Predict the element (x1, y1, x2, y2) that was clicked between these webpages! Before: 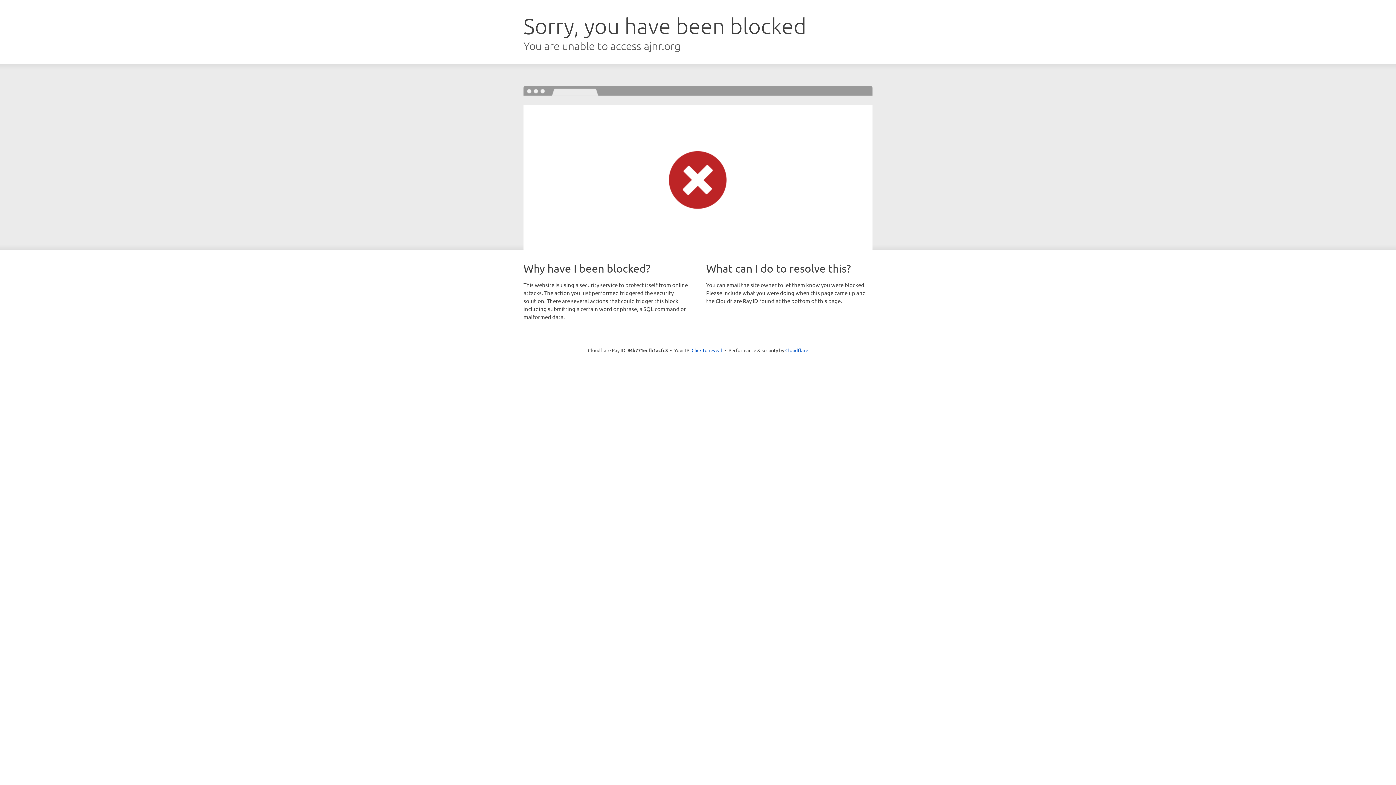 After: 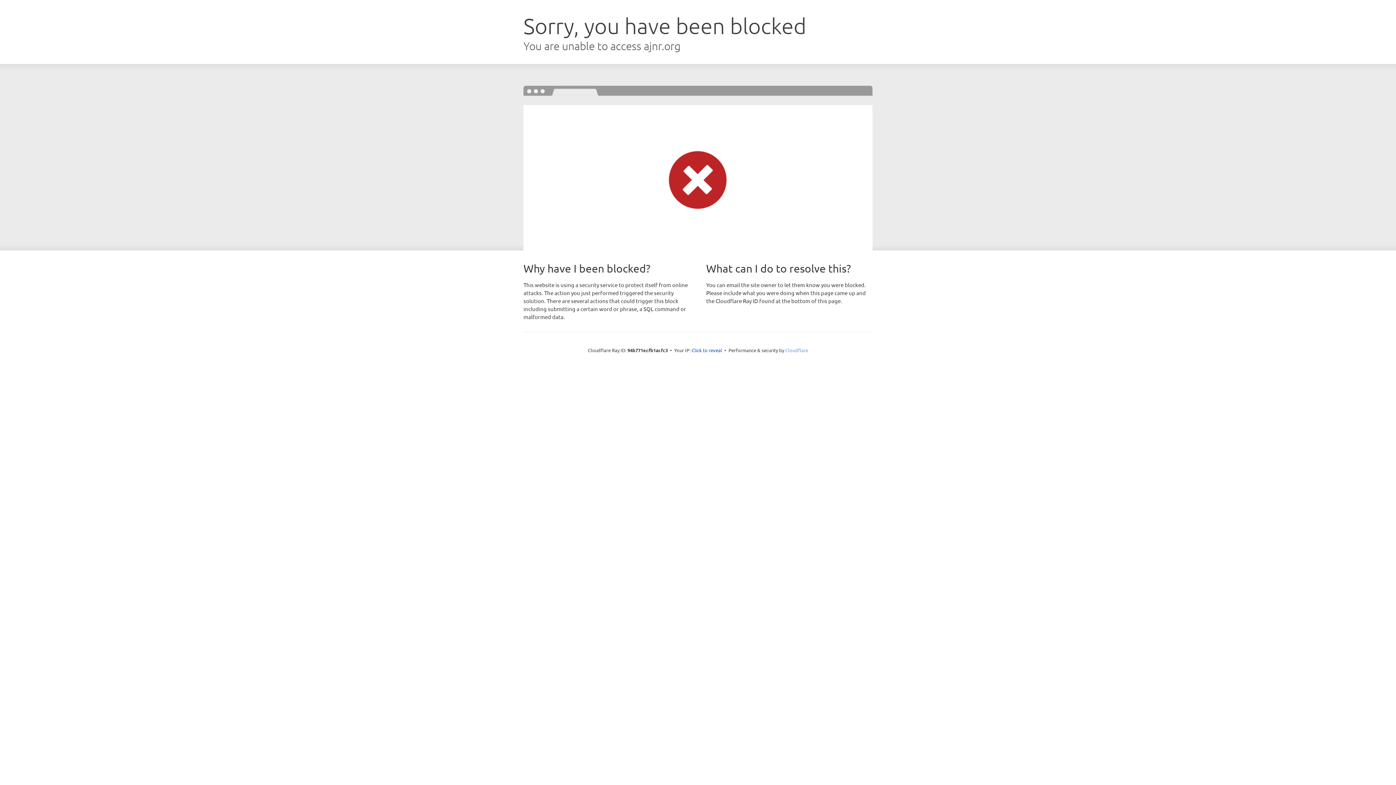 Action: label: Cloudflare bbox: (785, 347, 808, 353)